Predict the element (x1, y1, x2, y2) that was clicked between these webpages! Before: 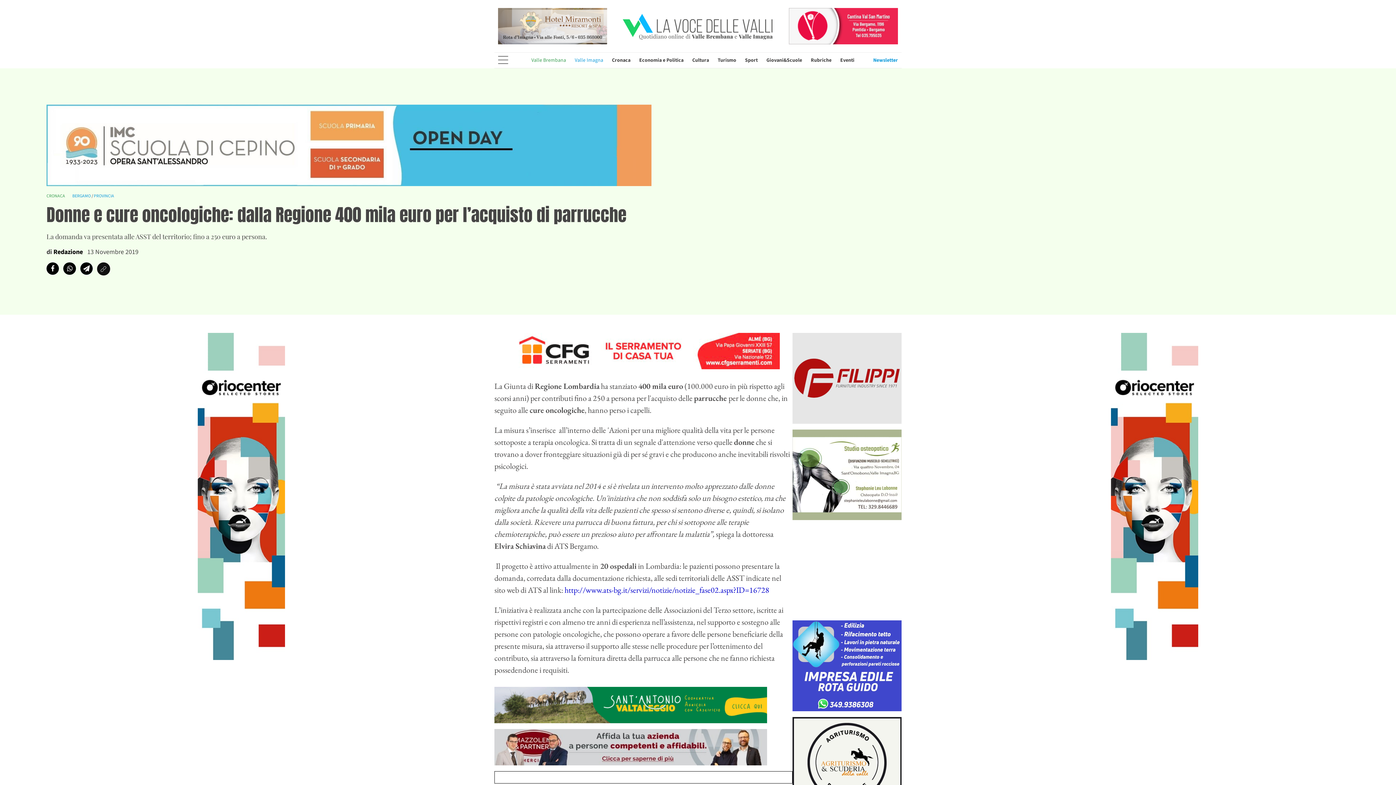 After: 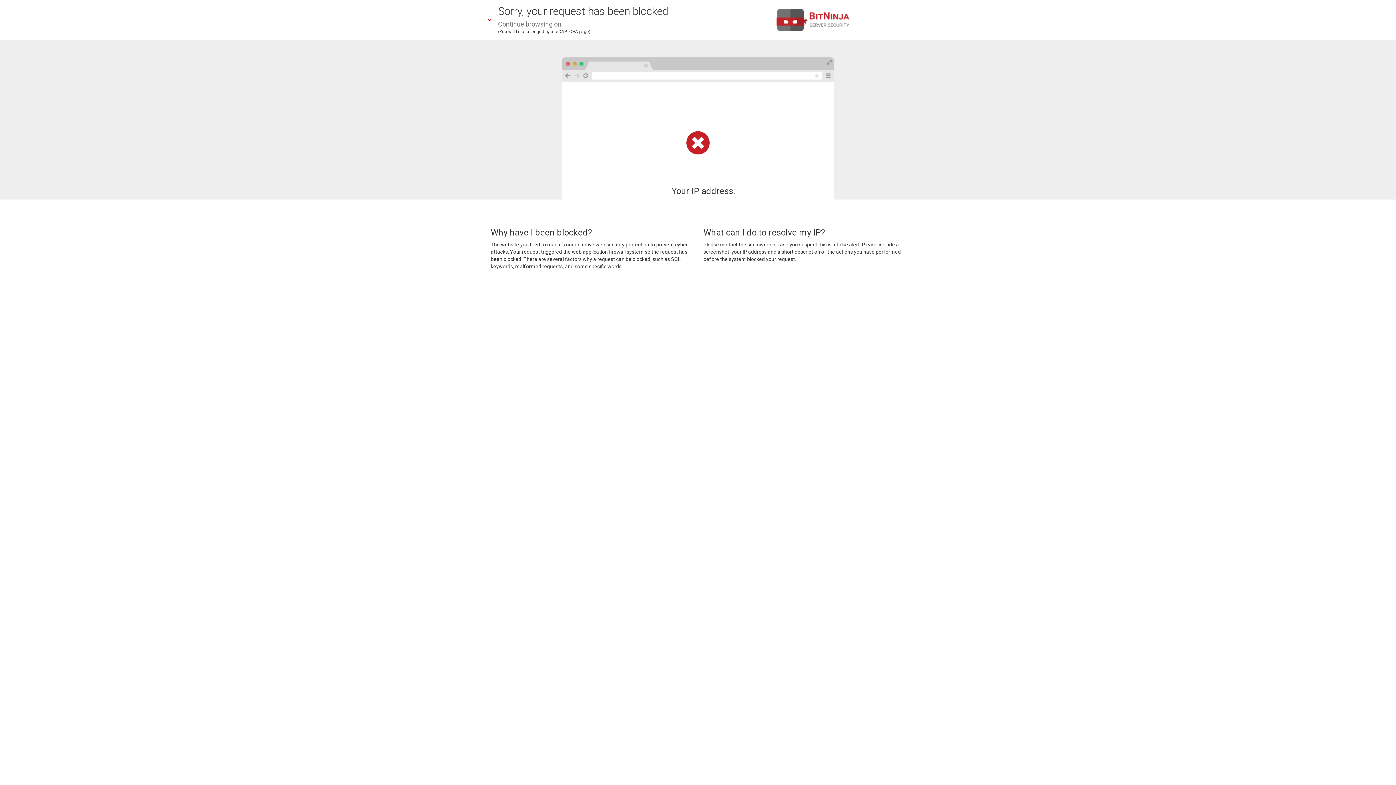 Action: bbox: (792, 332, 901, 340)